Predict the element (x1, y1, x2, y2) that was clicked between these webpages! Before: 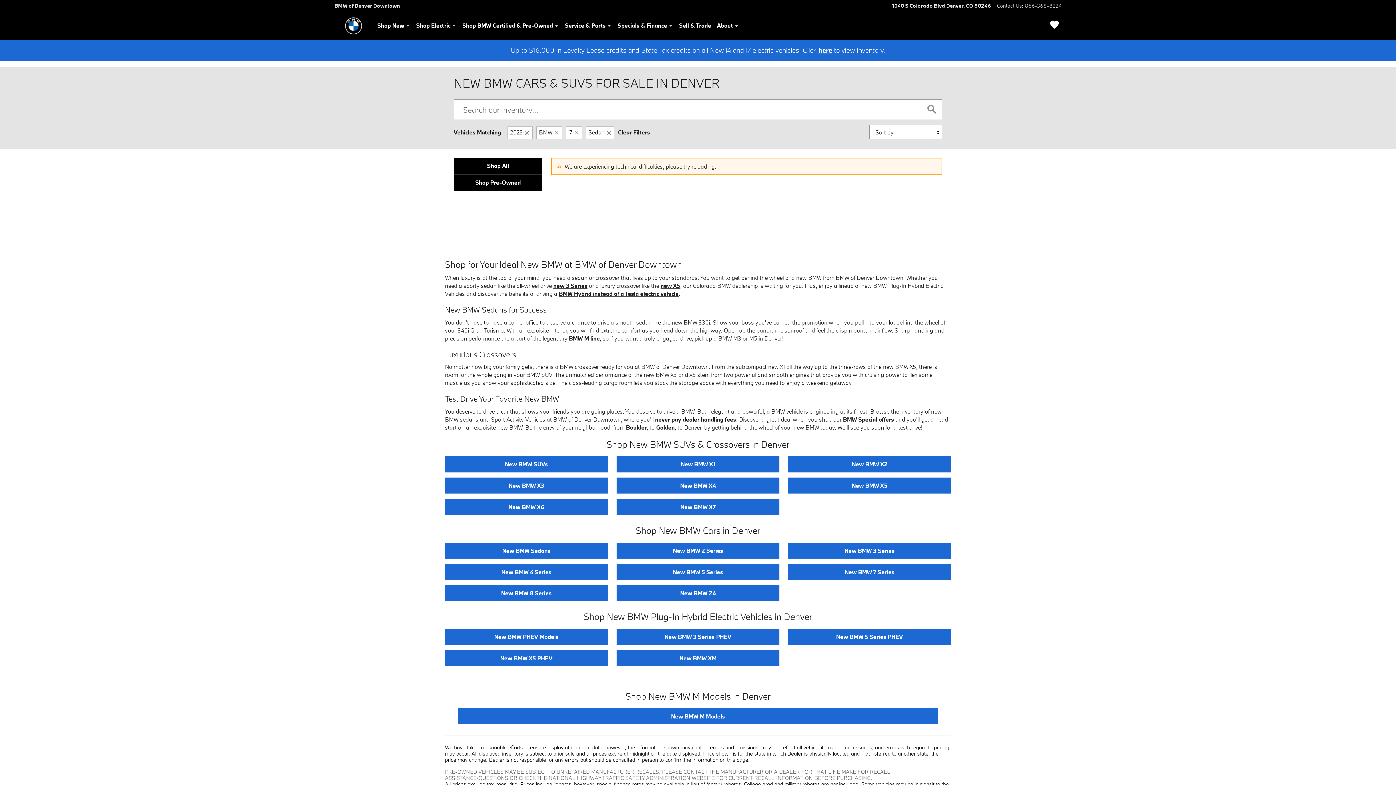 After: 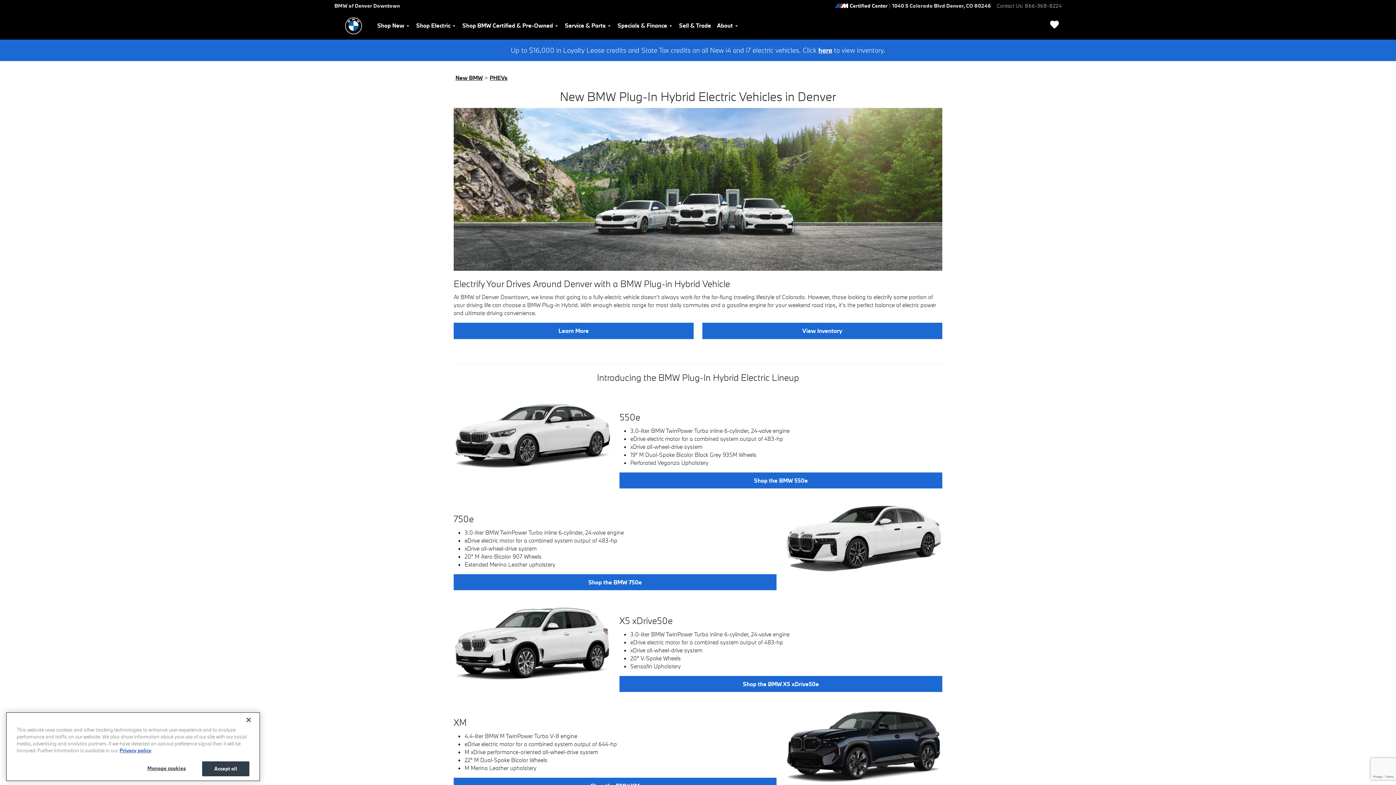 Action: bbox: (445, 629, 607, 645) label: New BMW PHEV Models